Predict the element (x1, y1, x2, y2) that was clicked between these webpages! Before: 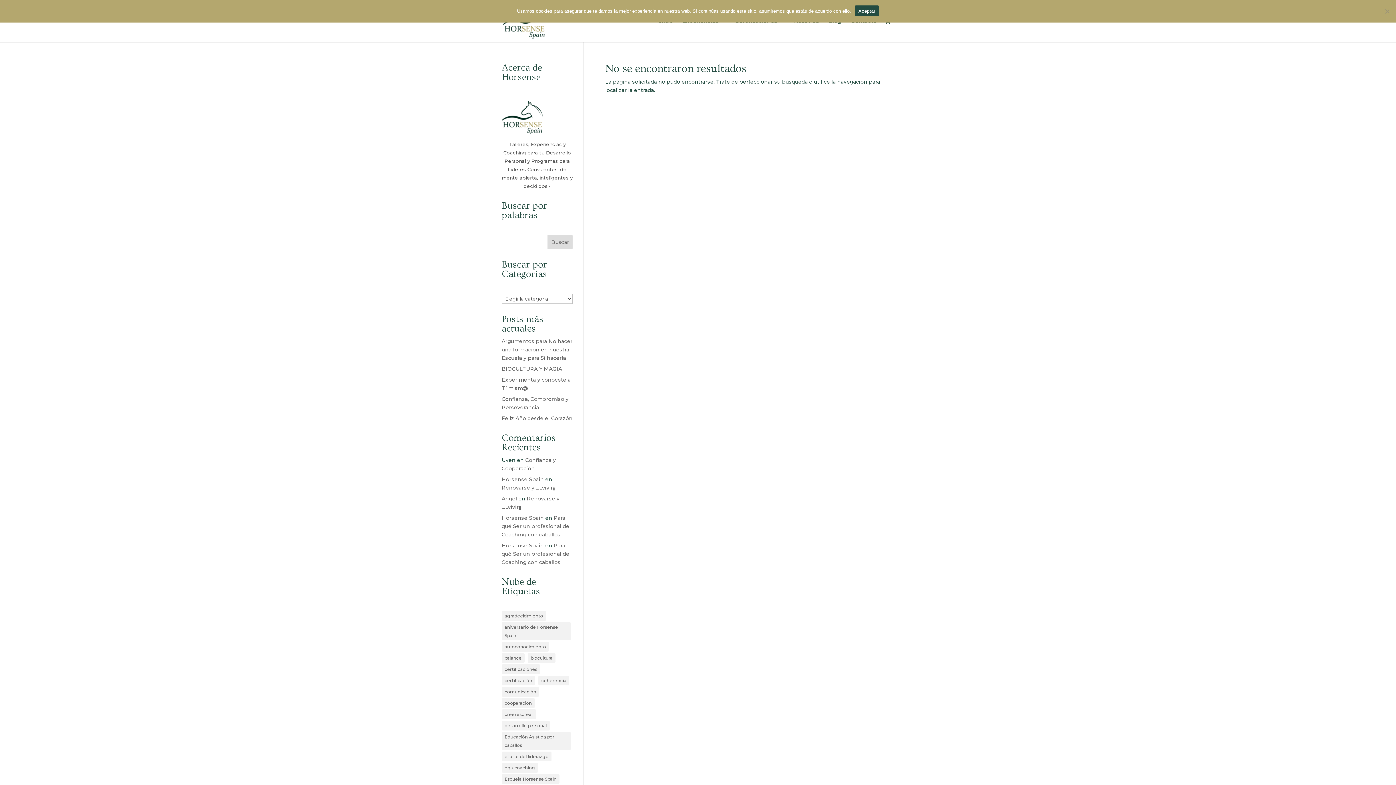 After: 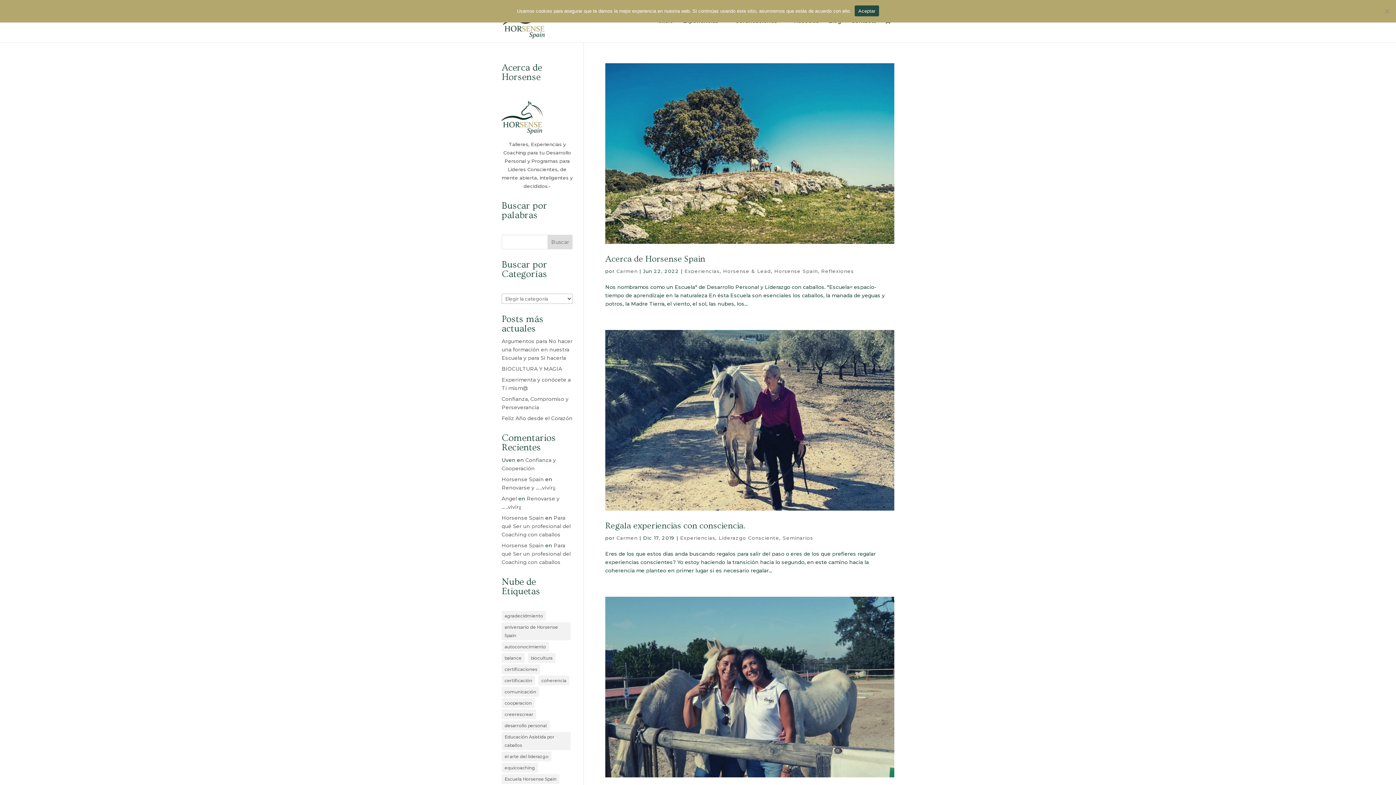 Action: bbox: (501, 774, 559, 784) label: Escuela Horsense Spain (10 elementos)